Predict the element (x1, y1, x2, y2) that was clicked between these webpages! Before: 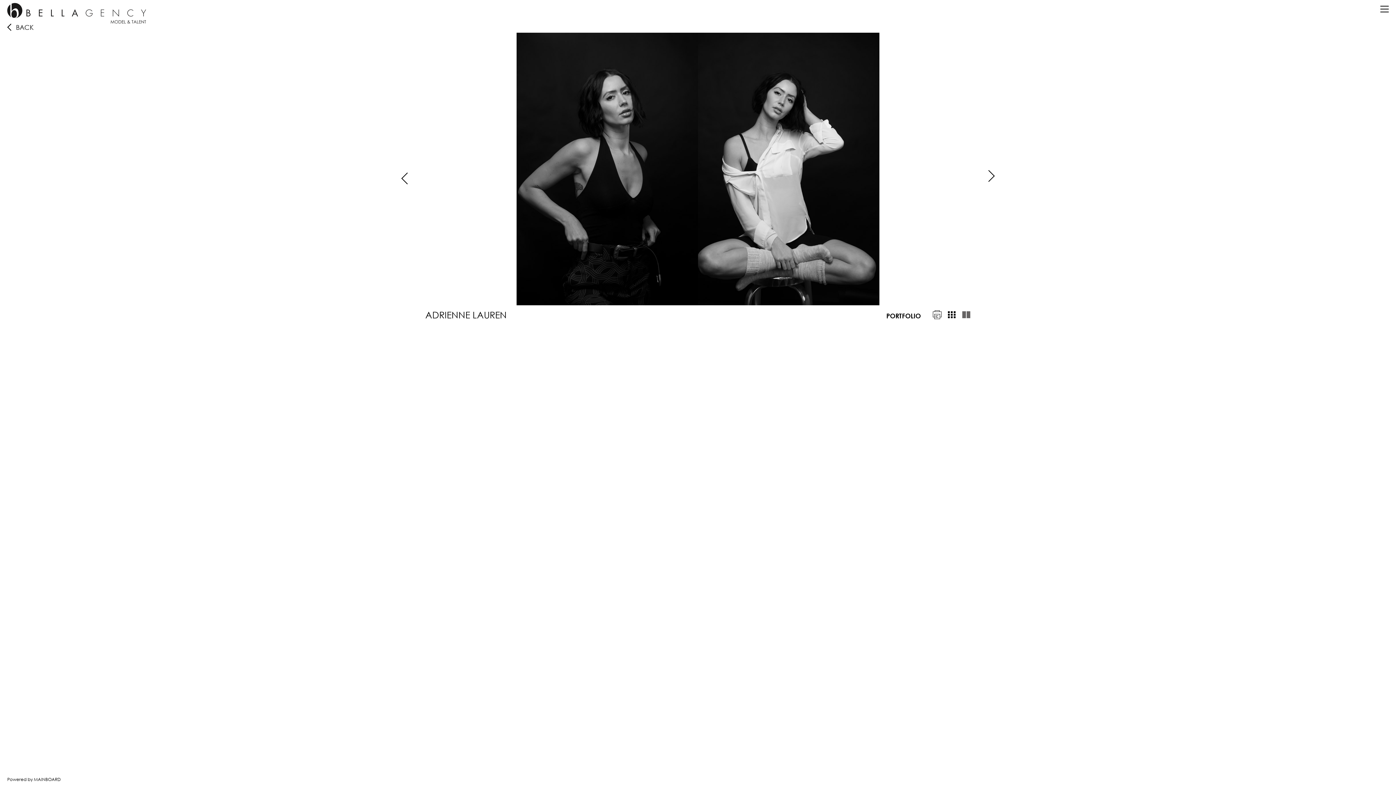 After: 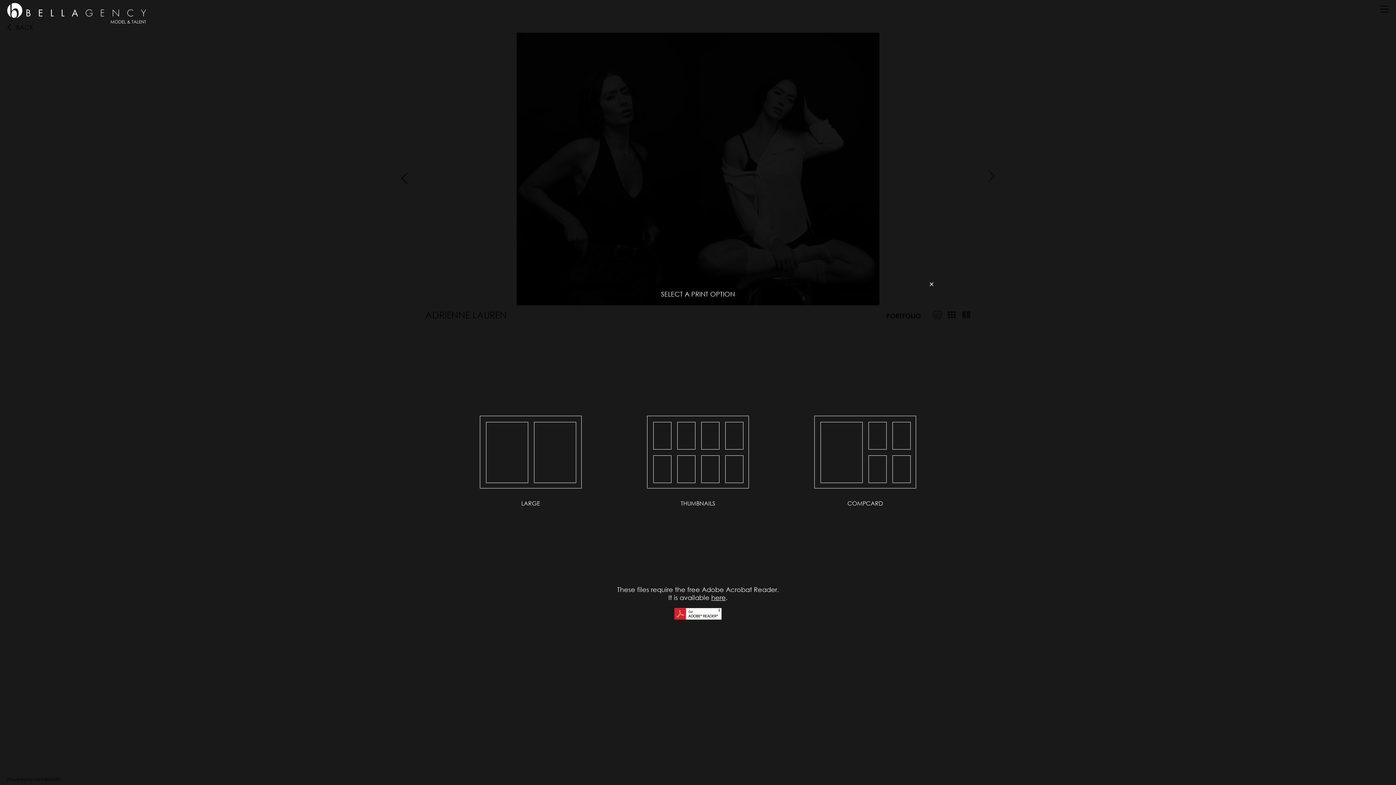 Action: bbox: (933, 310, 941, 319)